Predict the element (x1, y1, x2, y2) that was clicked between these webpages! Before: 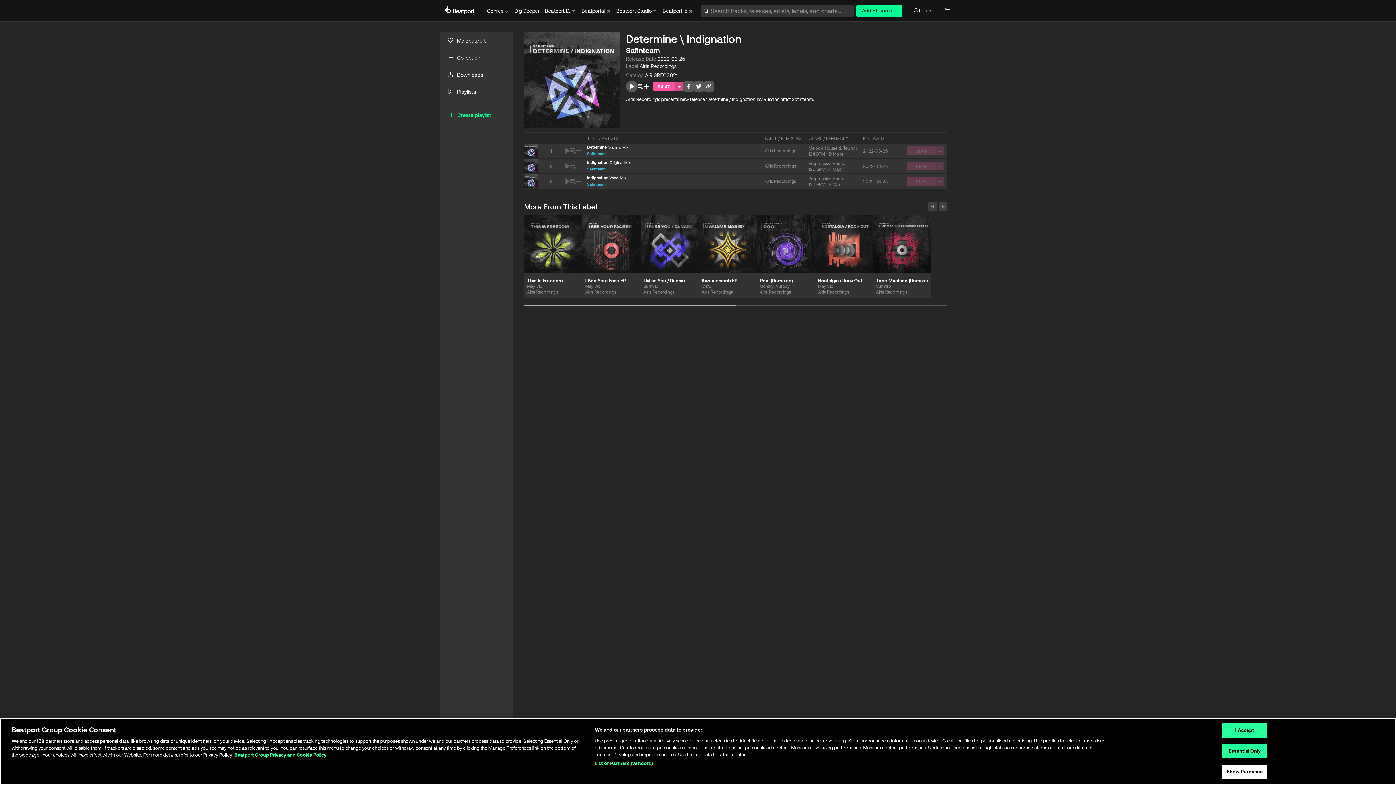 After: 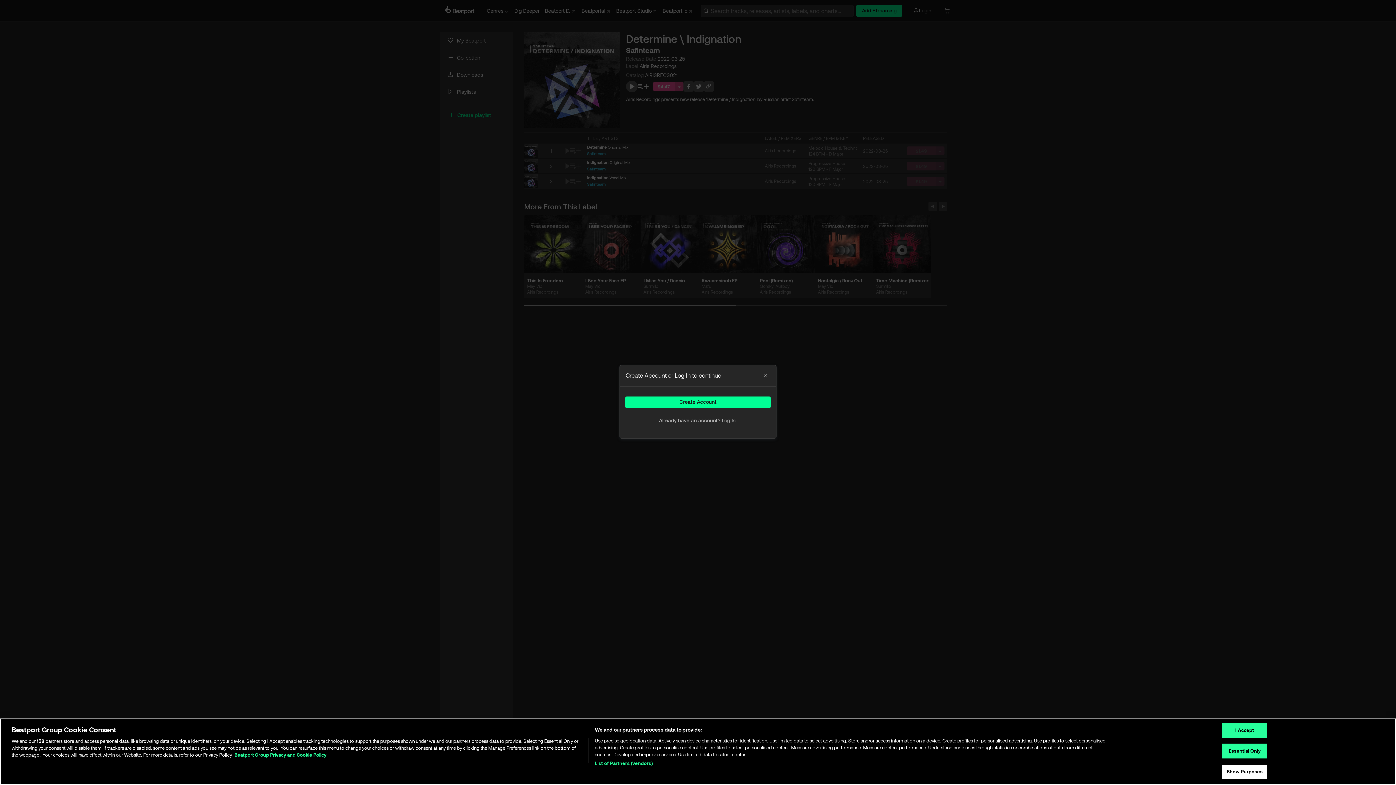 Action: label: Playlists bbox: (440, 83, 513, 100)